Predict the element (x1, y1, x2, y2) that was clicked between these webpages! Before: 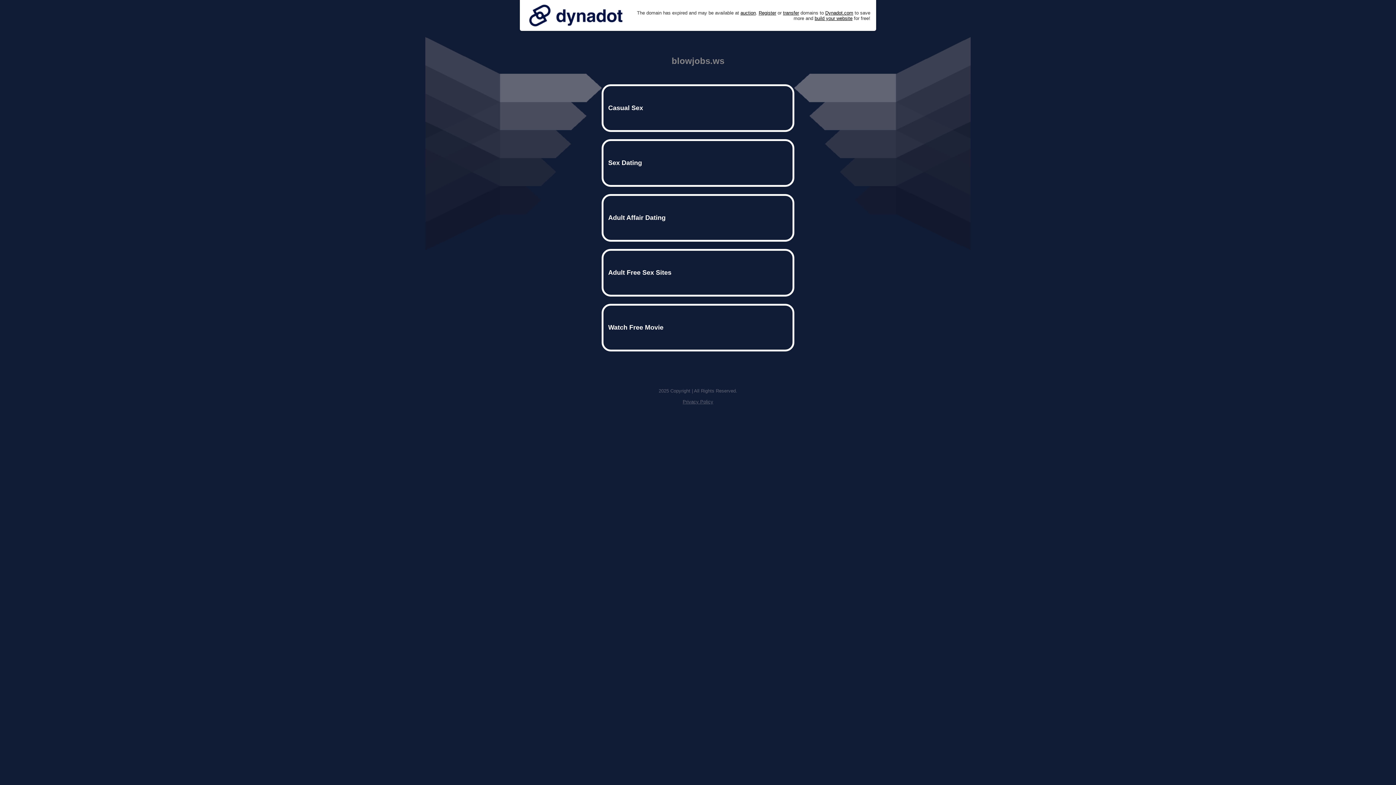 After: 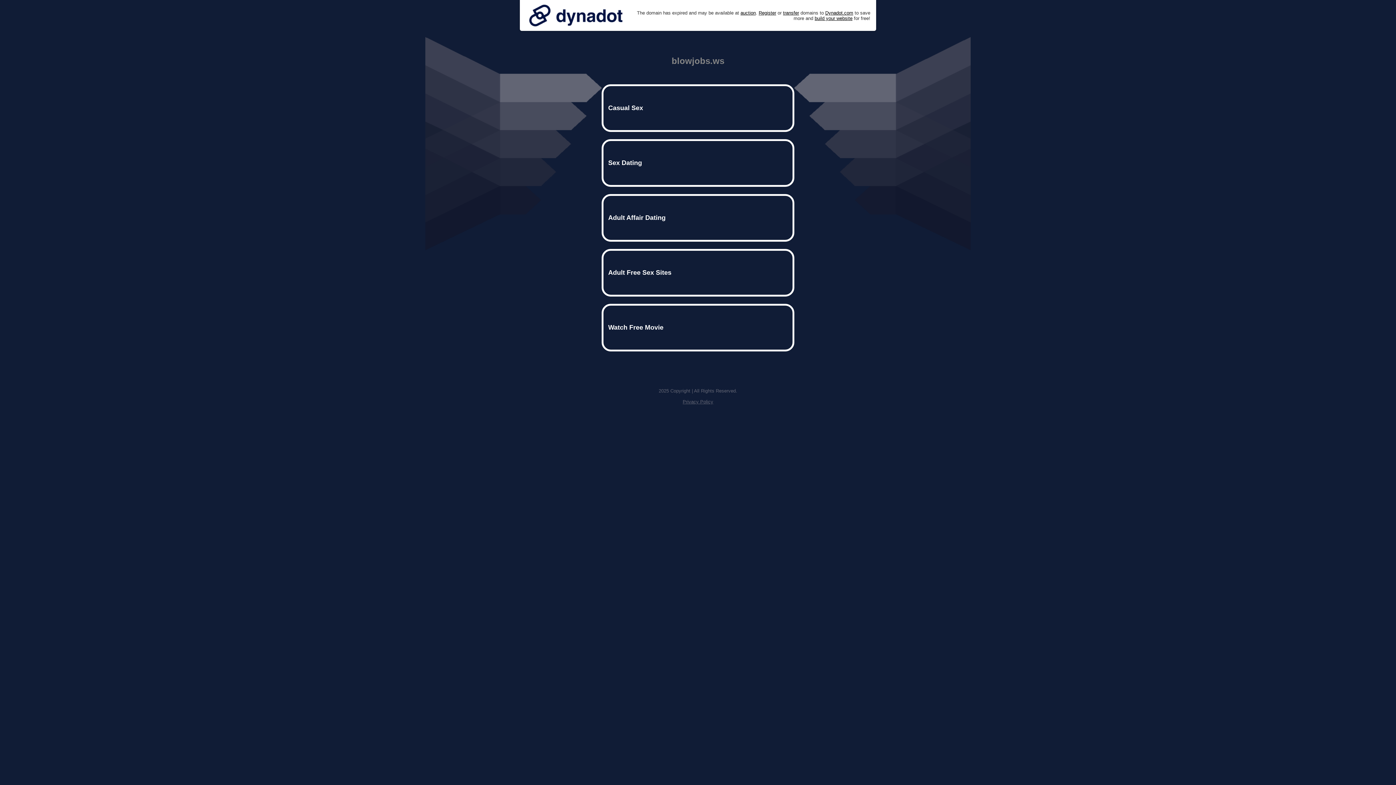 Action: label: Privacy Policy bbox: (682, 399, 713, 404)